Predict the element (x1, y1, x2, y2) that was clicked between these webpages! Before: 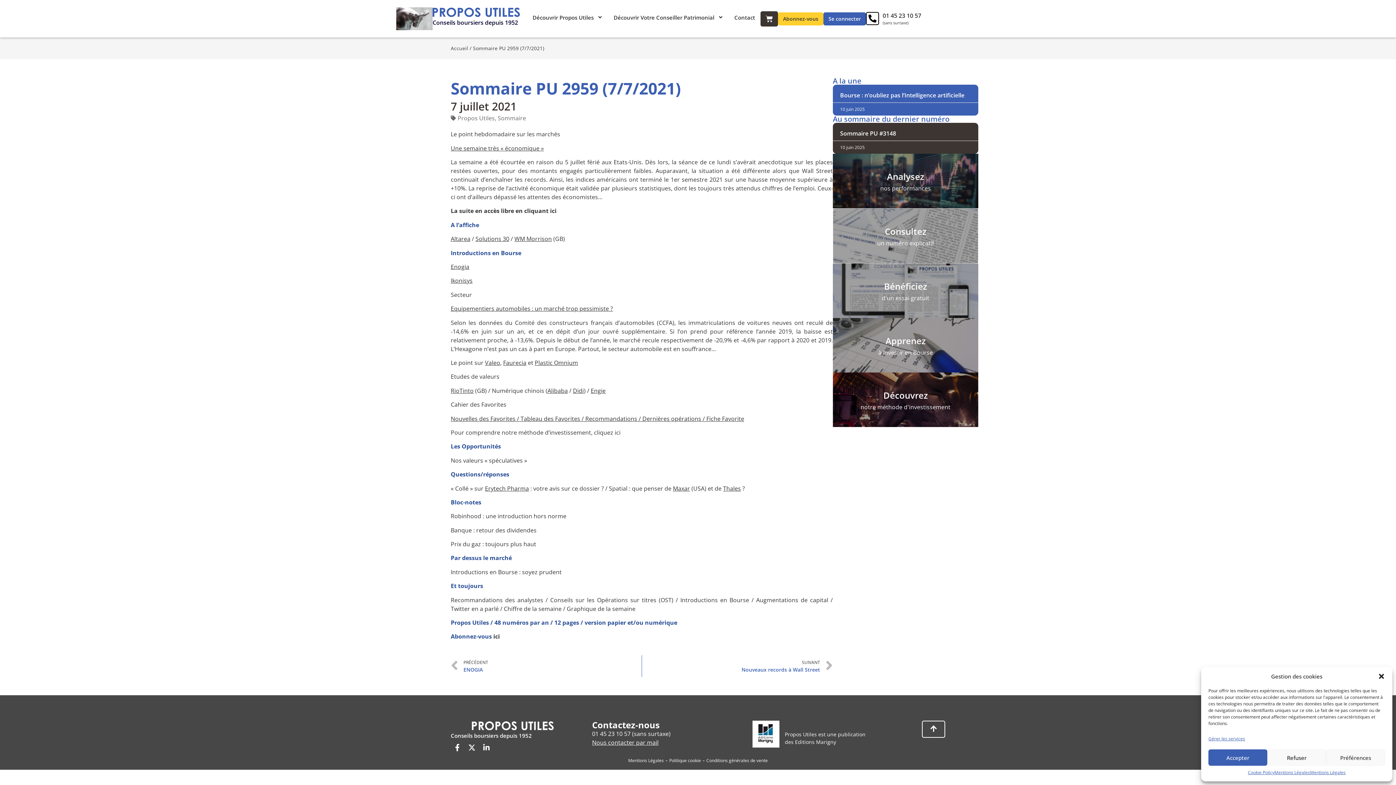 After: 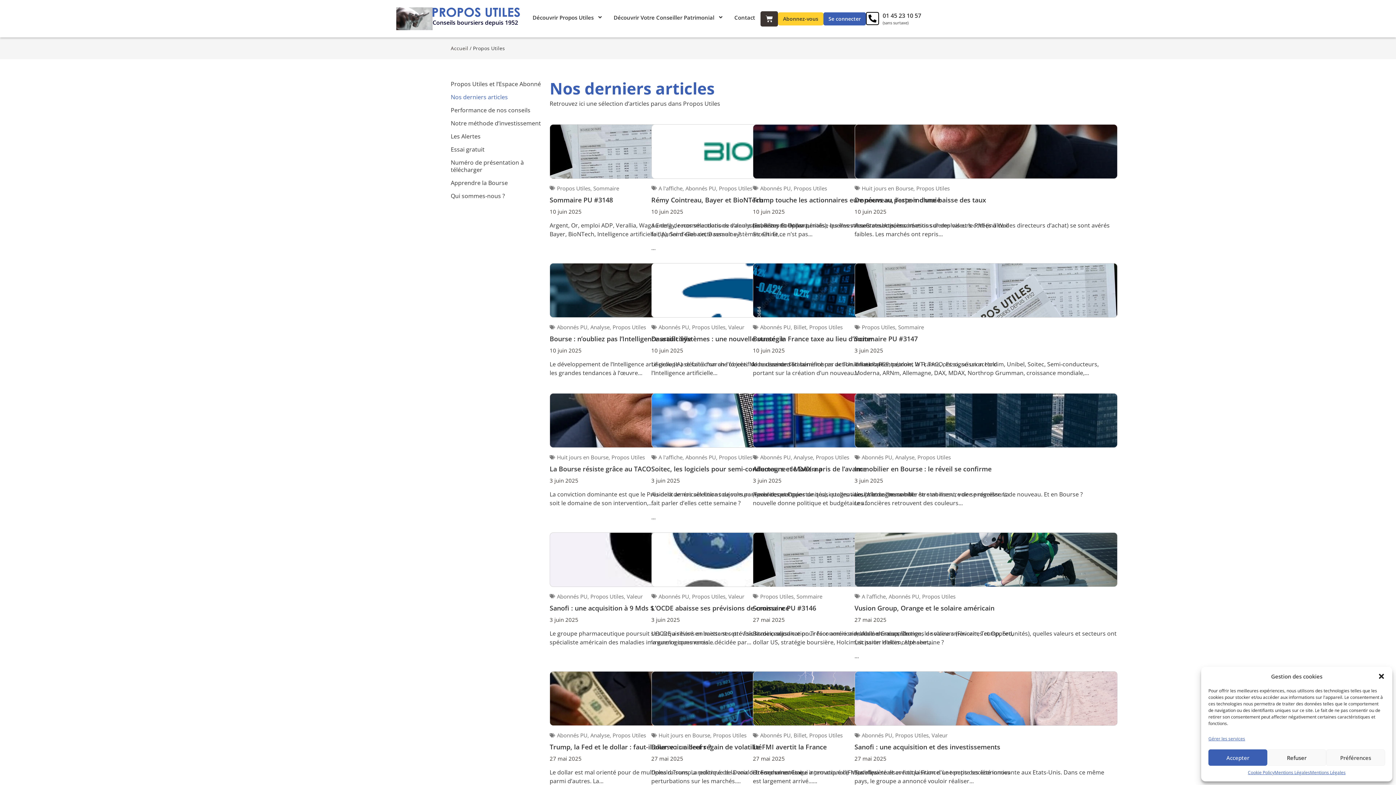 Action: label: Propos Utiles bbox: (457, 114, 494, 122)